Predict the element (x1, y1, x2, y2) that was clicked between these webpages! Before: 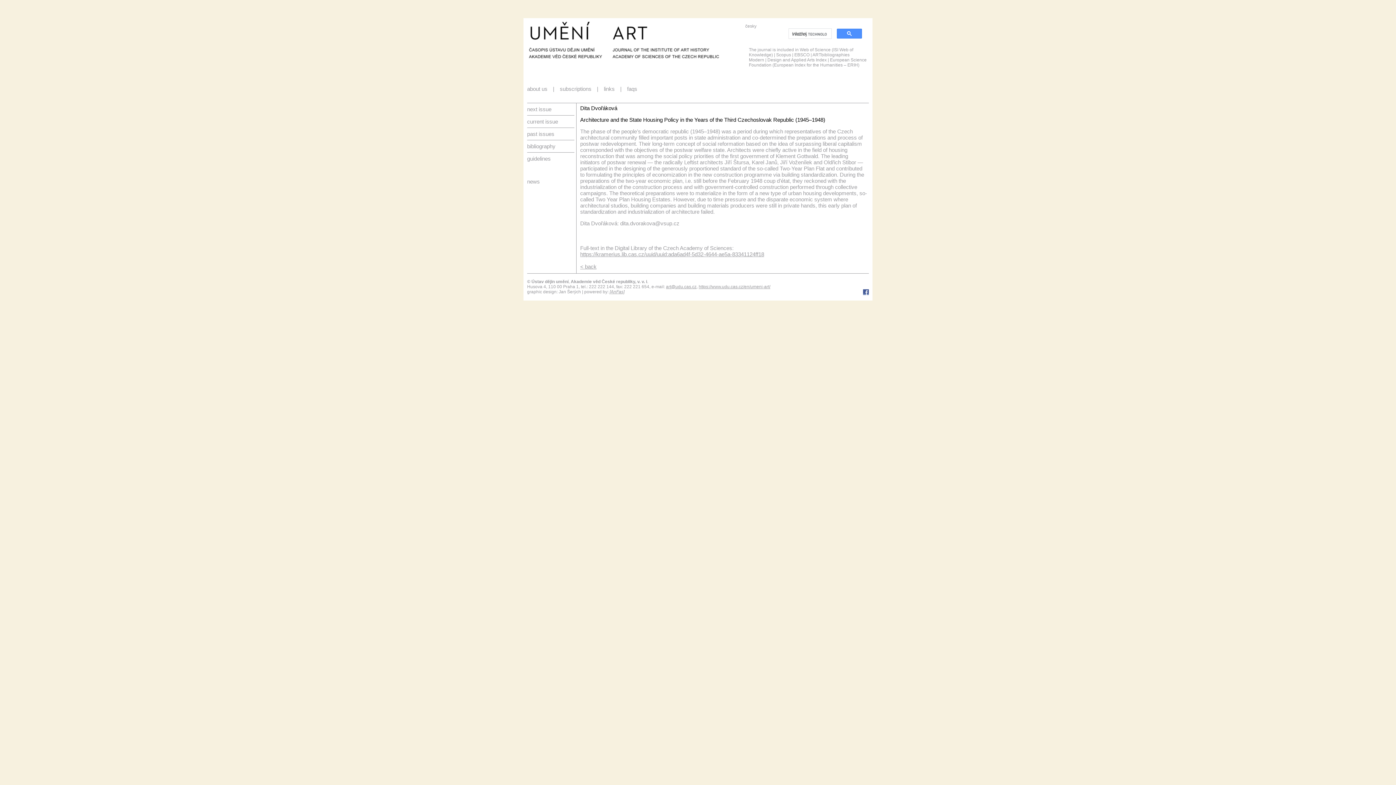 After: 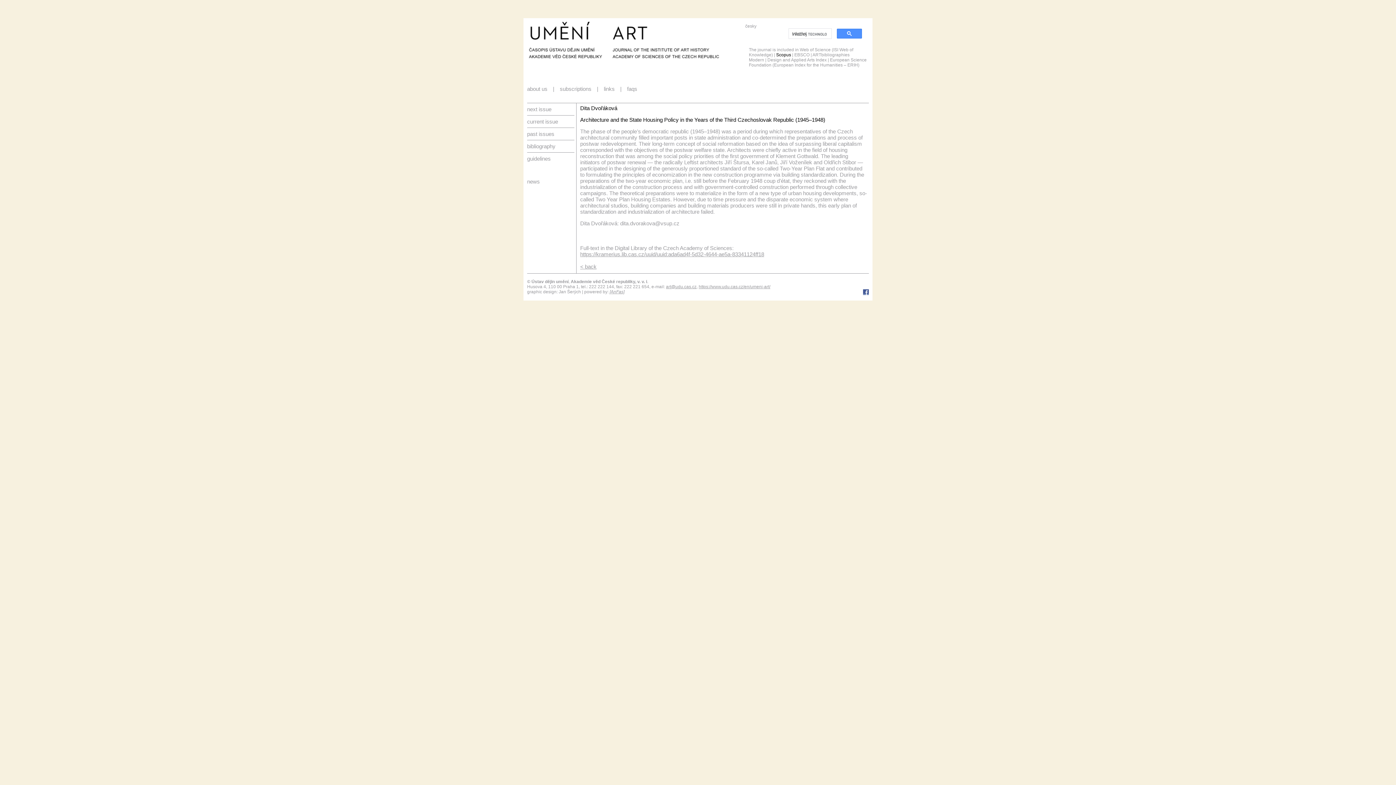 Action: label: Scopus bbox: (776, 52, 791, 57)